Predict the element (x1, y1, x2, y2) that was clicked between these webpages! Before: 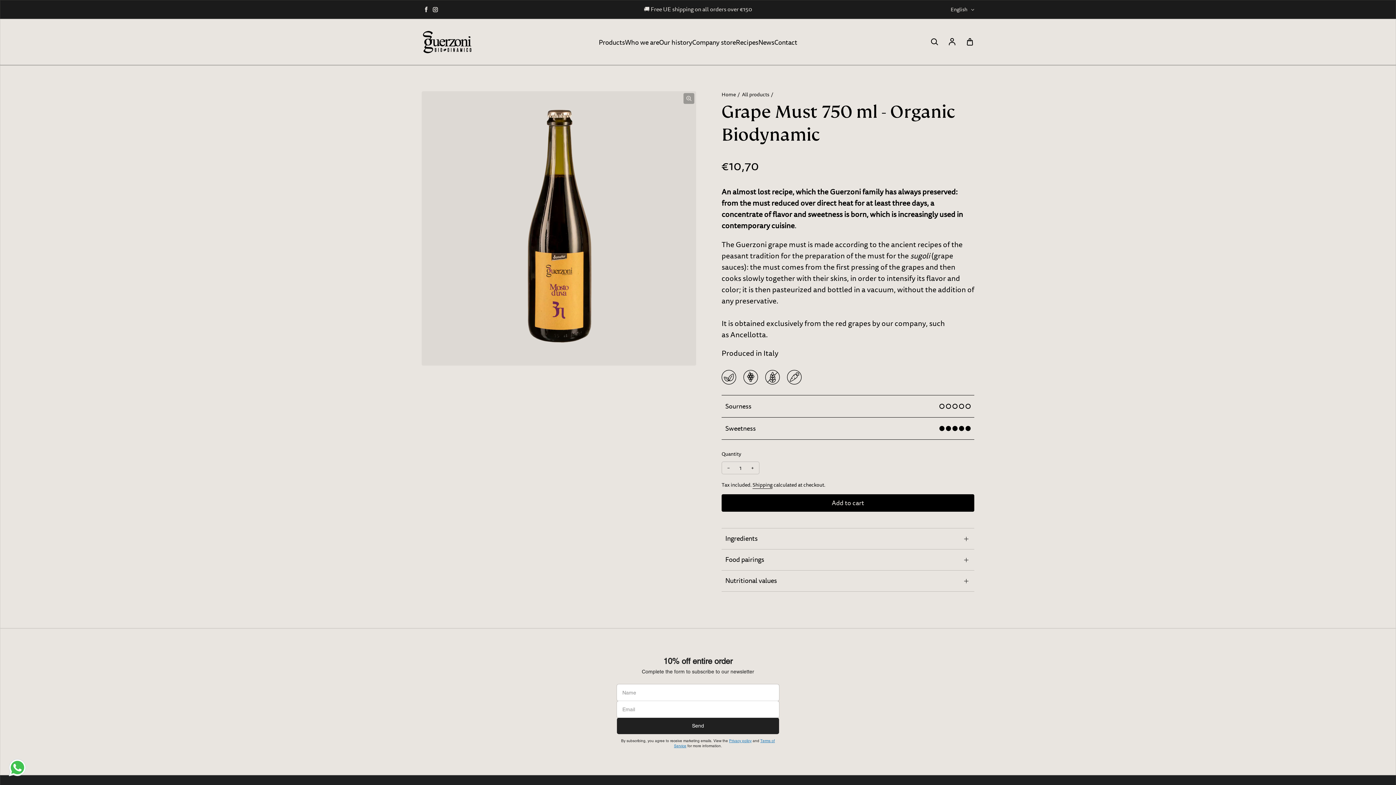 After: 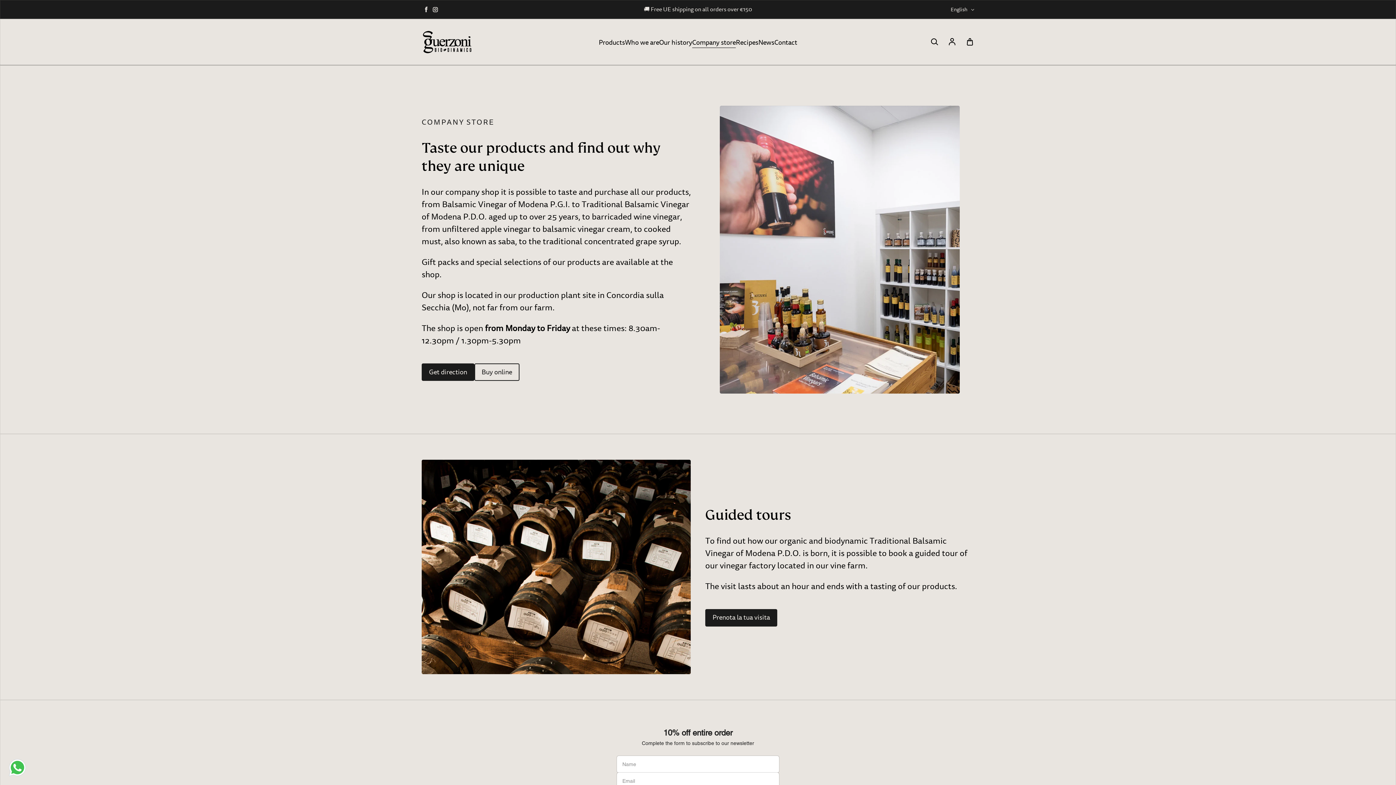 Action: bbox: (692, 37, 735, 48) label: Company store